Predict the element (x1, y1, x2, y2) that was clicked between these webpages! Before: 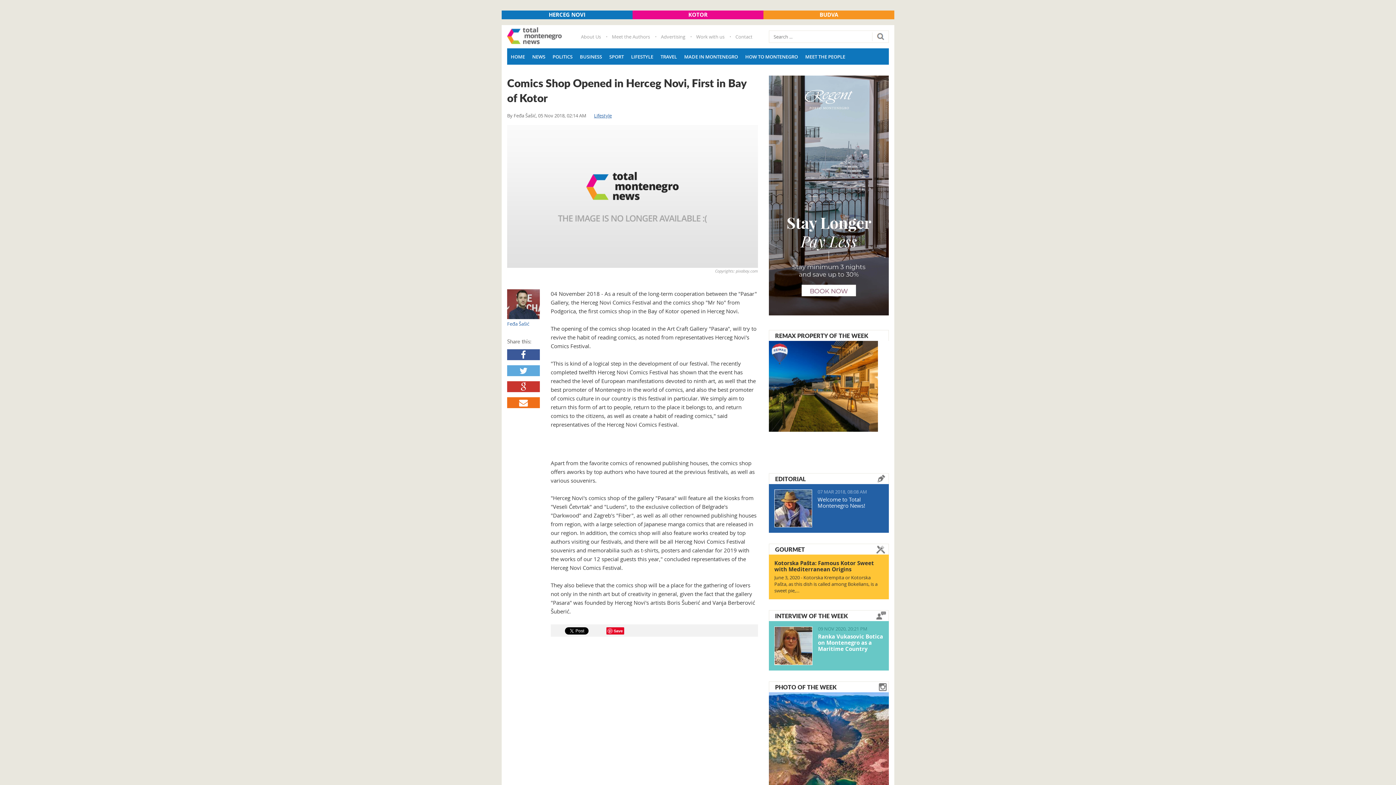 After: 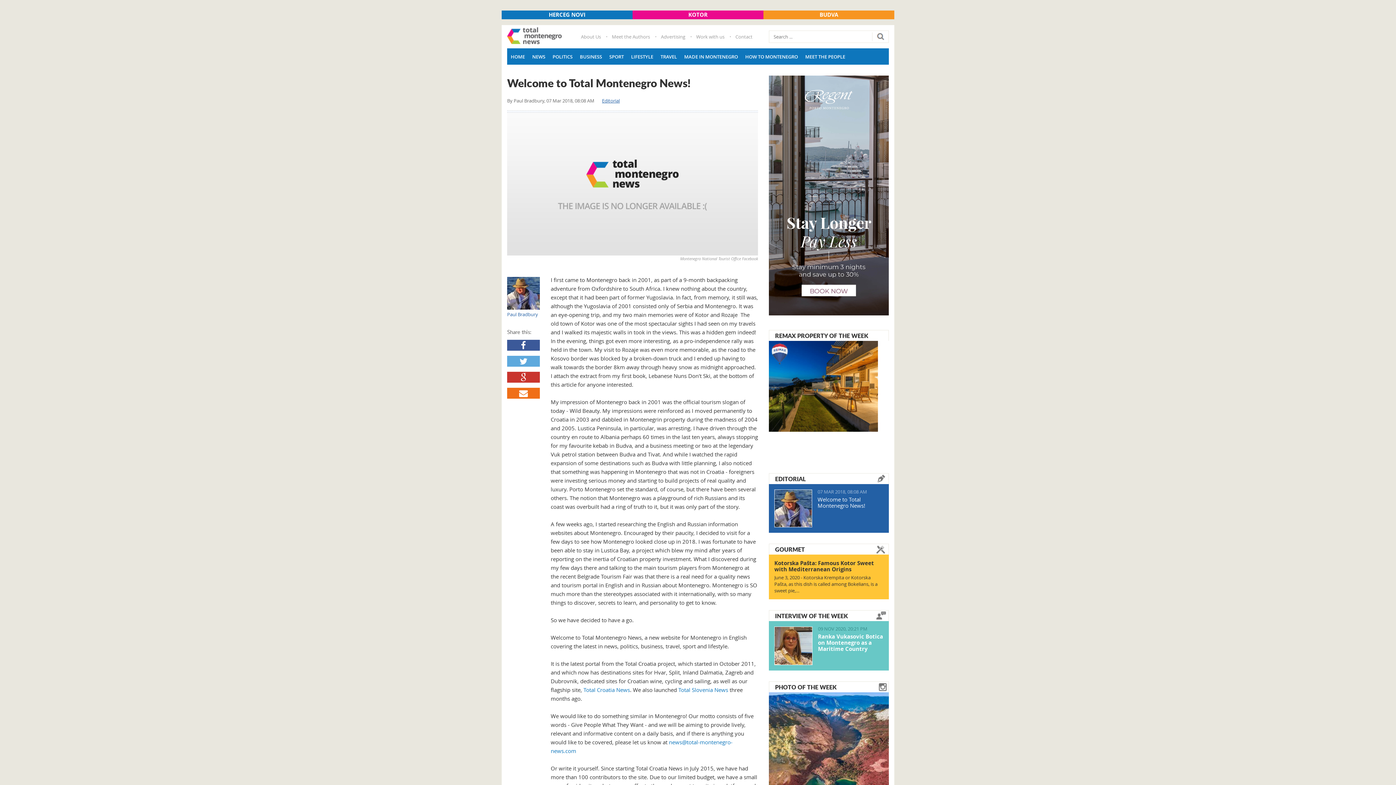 Action: label: Welcome to Total Montenegro News! bbox: (817, 495, 865, 509)